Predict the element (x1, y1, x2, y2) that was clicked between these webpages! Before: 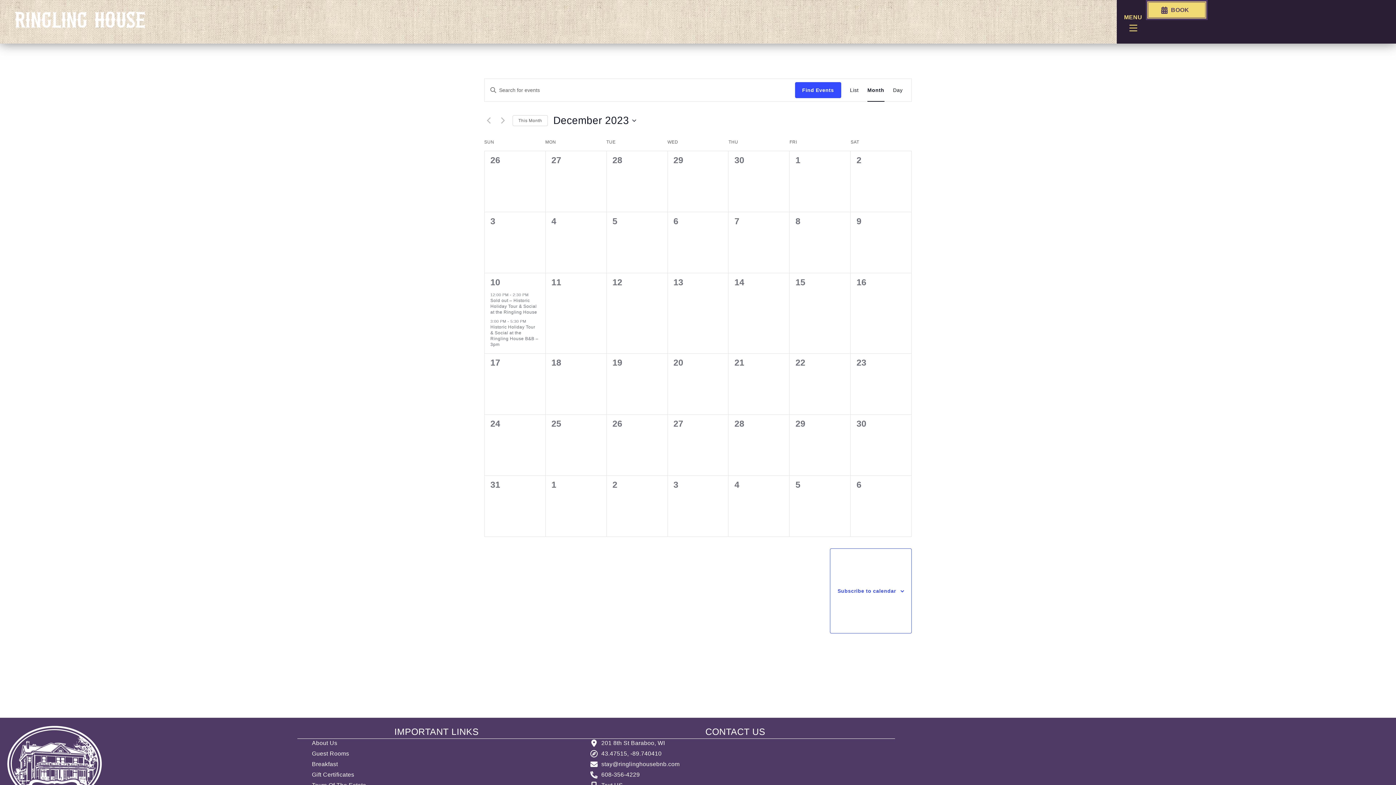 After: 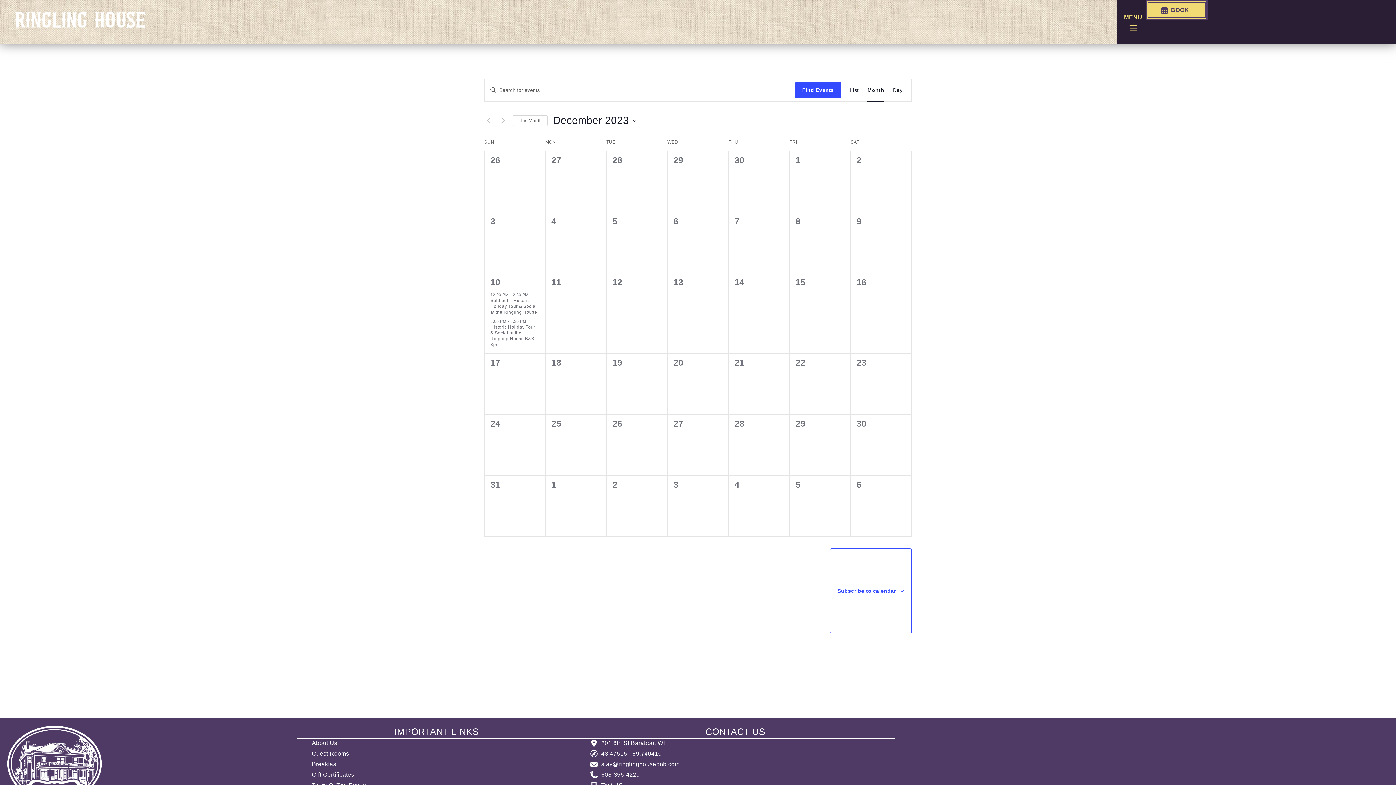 Action: bbox: (590, 770, 895, 779) label: 608-356-4229